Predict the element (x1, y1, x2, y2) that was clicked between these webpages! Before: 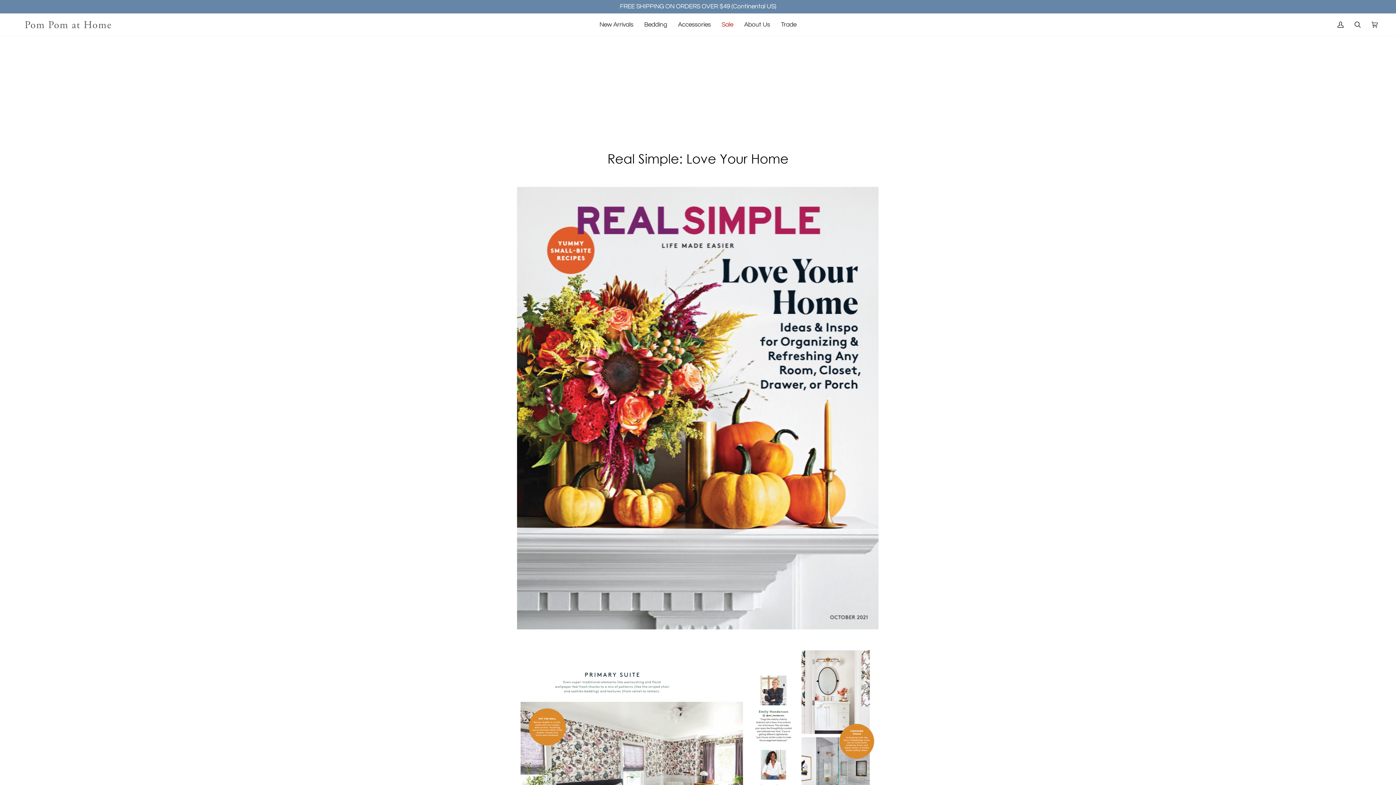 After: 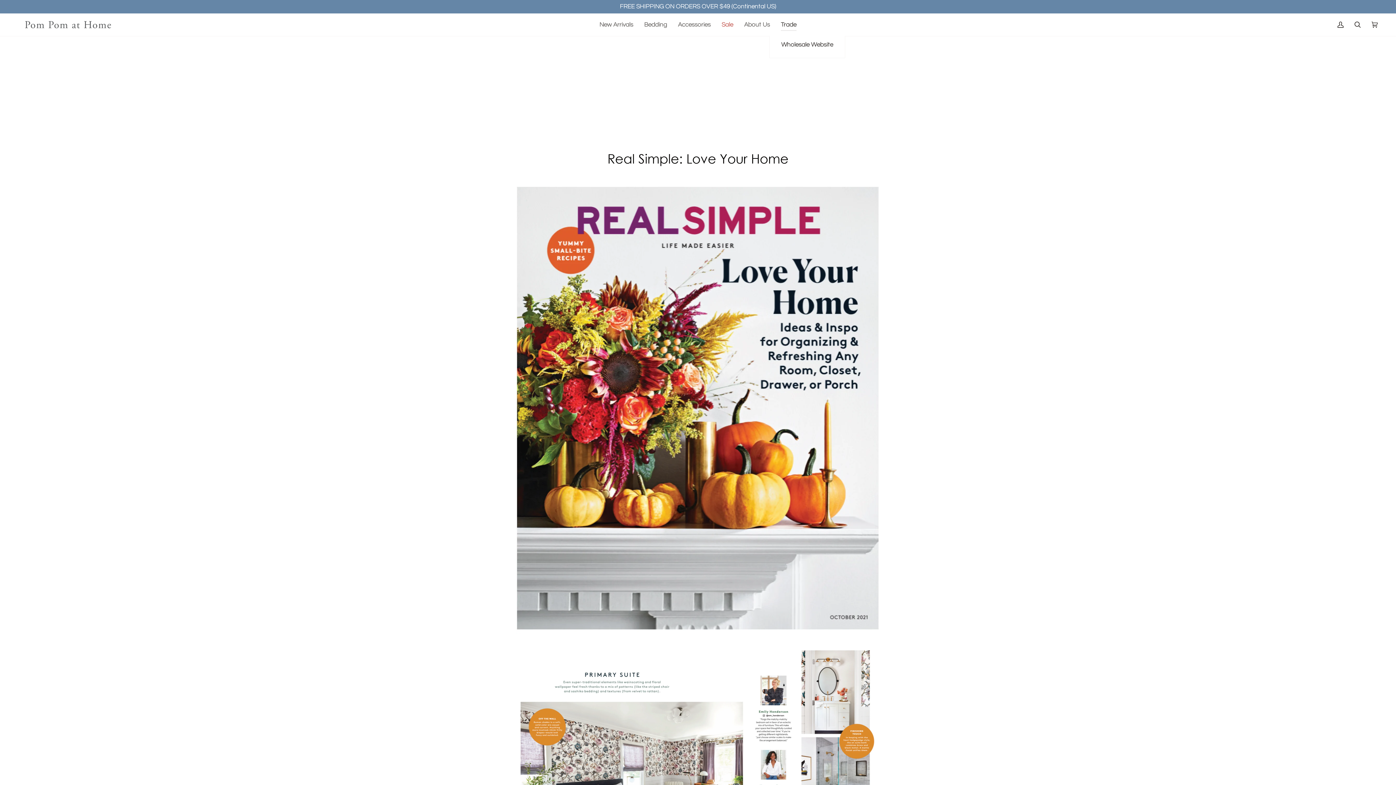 Action: bbox: (775, 13, 802, 36) label: Trade